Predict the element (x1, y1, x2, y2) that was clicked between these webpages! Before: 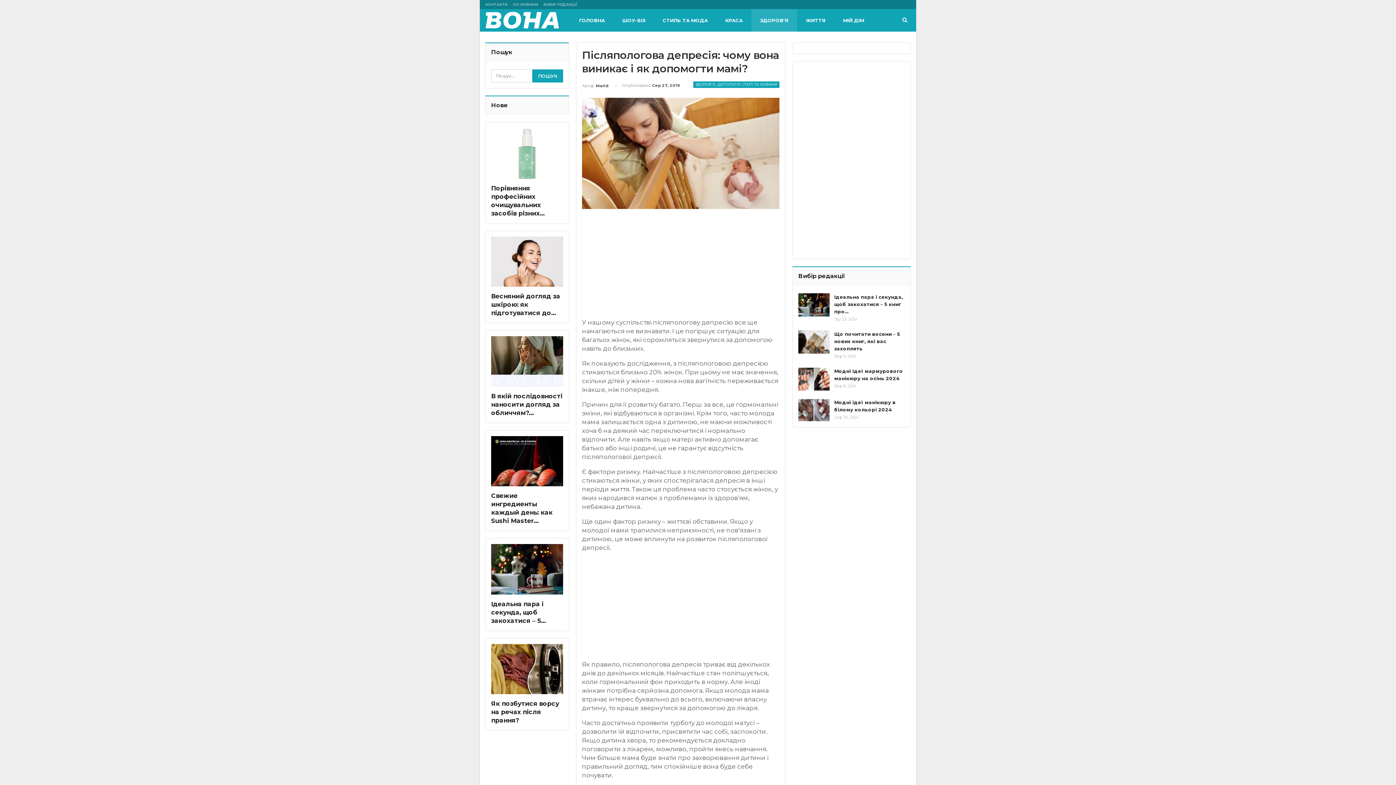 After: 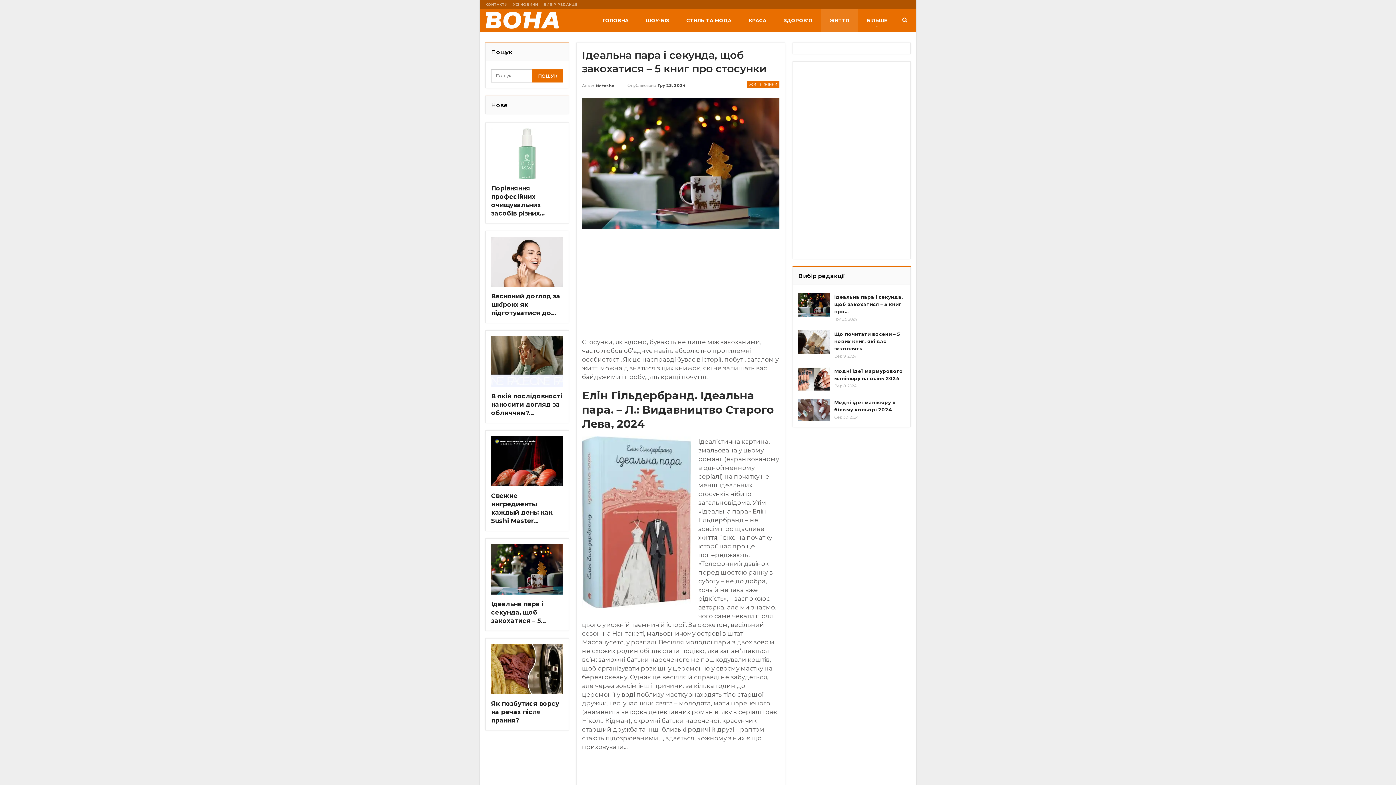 Action: bbox: (834, 294, 903, 314) label: Ідеальна пара і секунда, щоб закохатися – 5 книг про…